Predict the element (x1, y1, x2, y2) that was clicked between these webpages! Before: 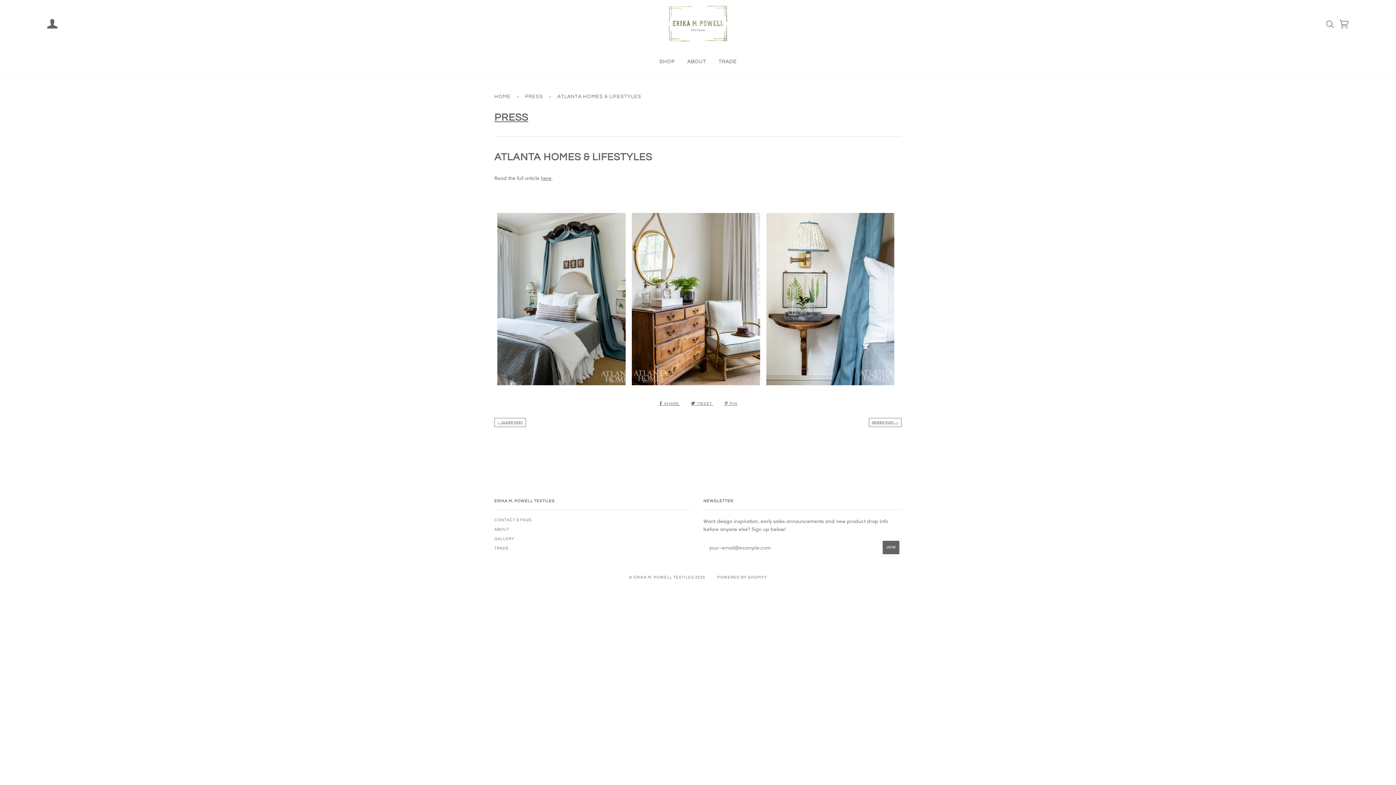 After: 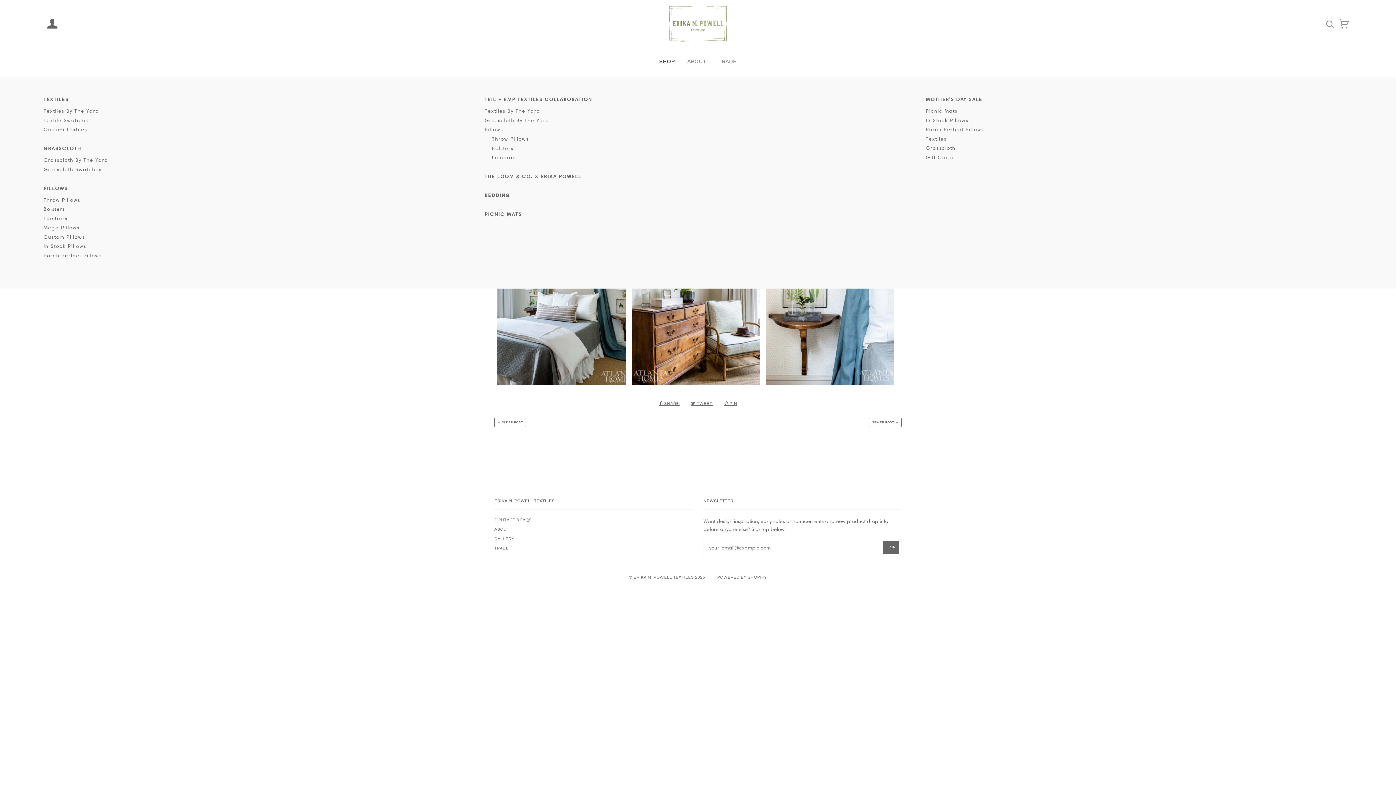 Action: label: SHOP bbox: (659, 59, 675, 64)